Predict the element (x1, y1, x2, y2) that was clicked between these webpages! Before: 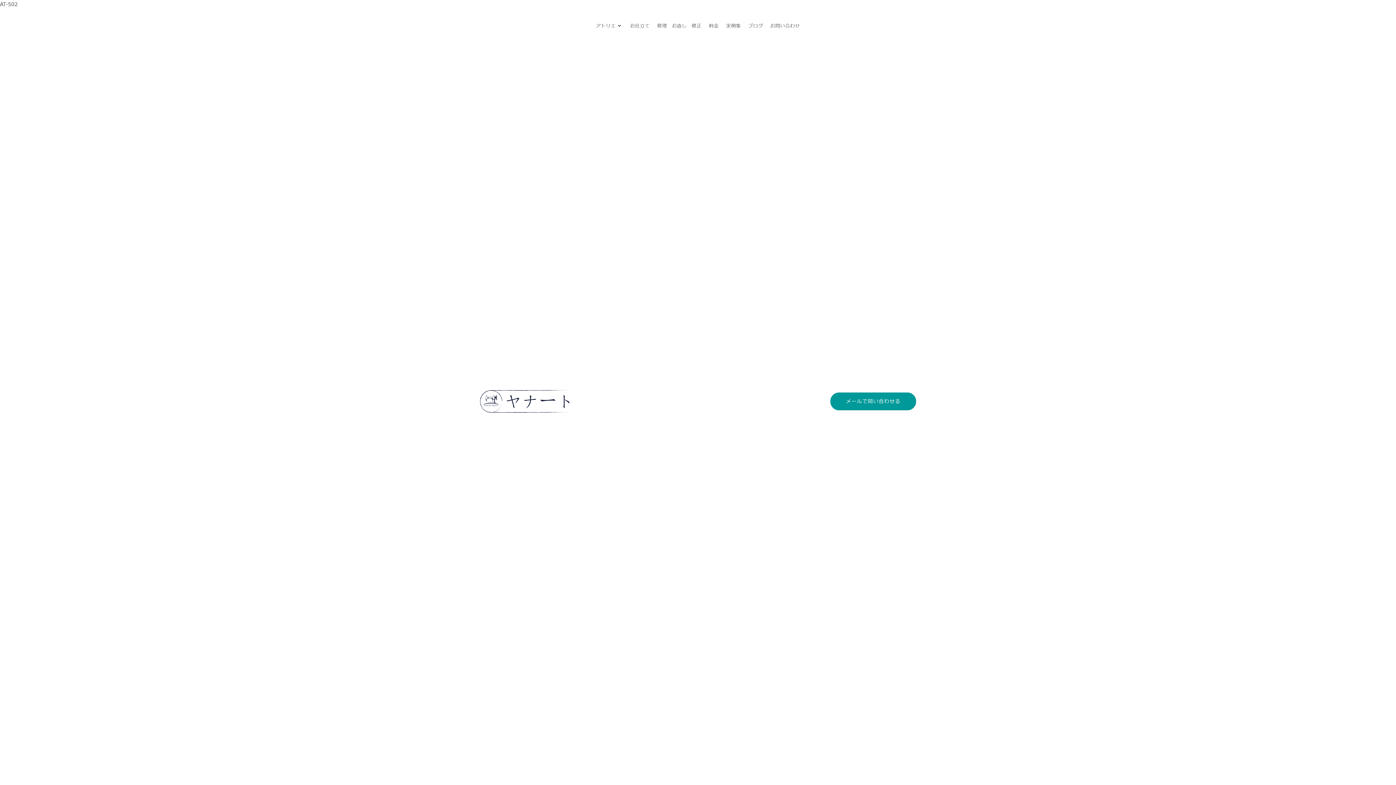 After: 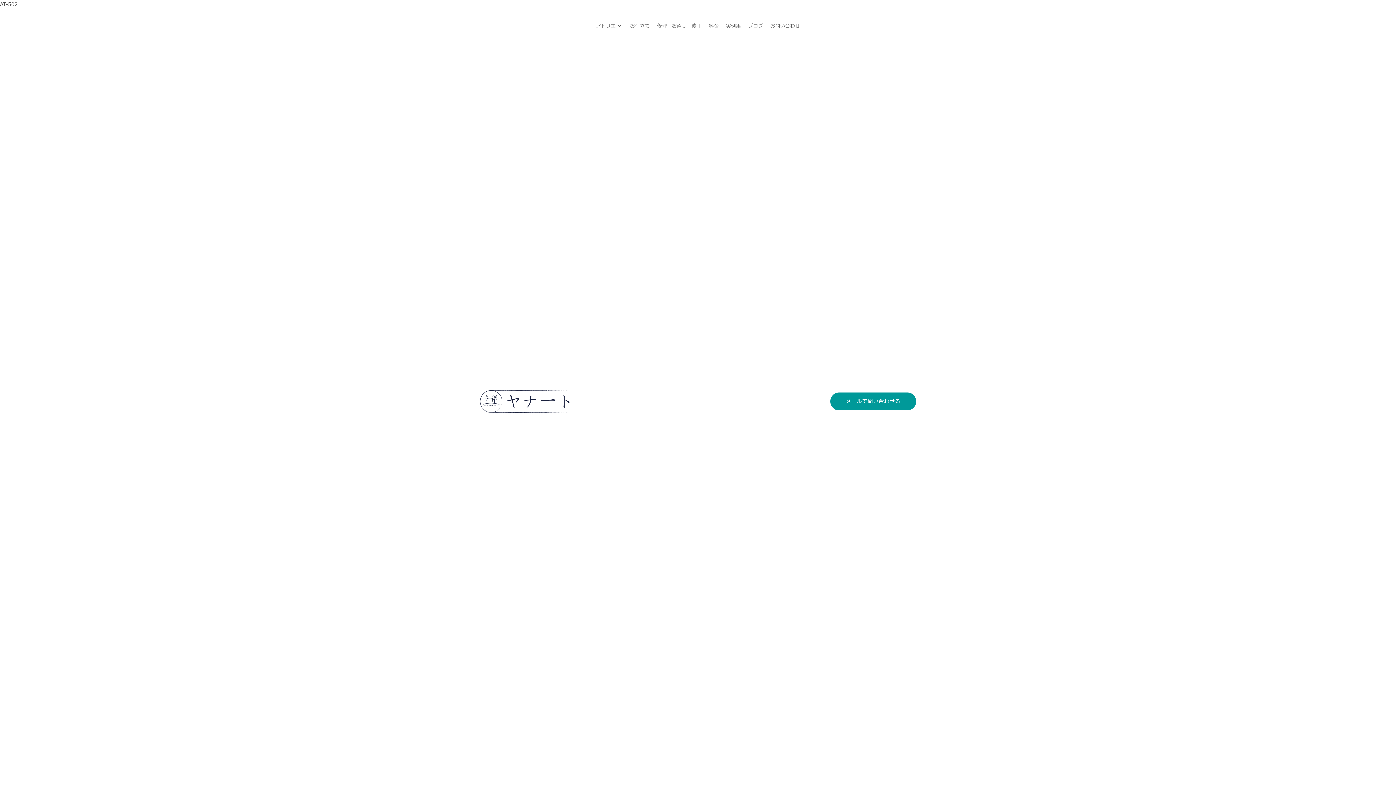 Action: bbox: (705, 12, 722, 39) label: 料金